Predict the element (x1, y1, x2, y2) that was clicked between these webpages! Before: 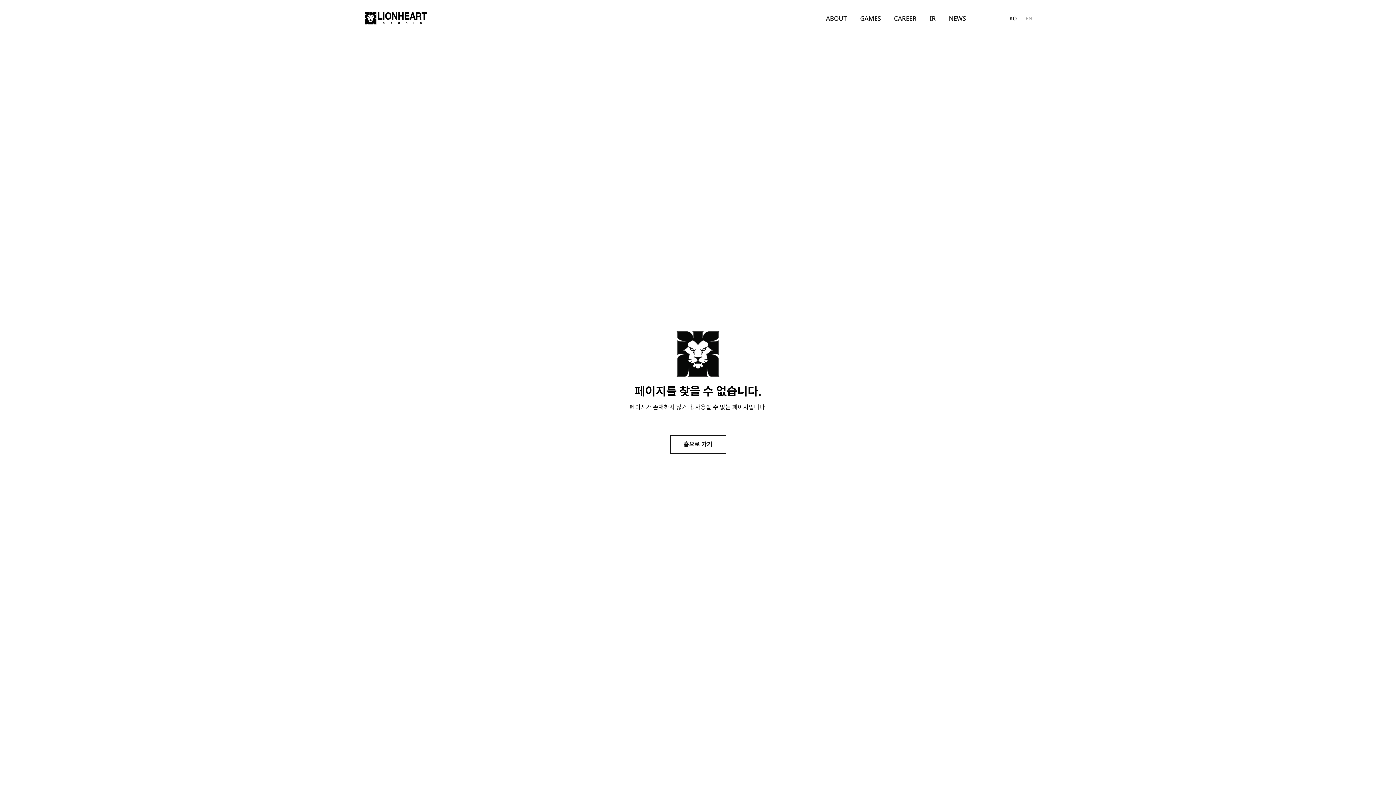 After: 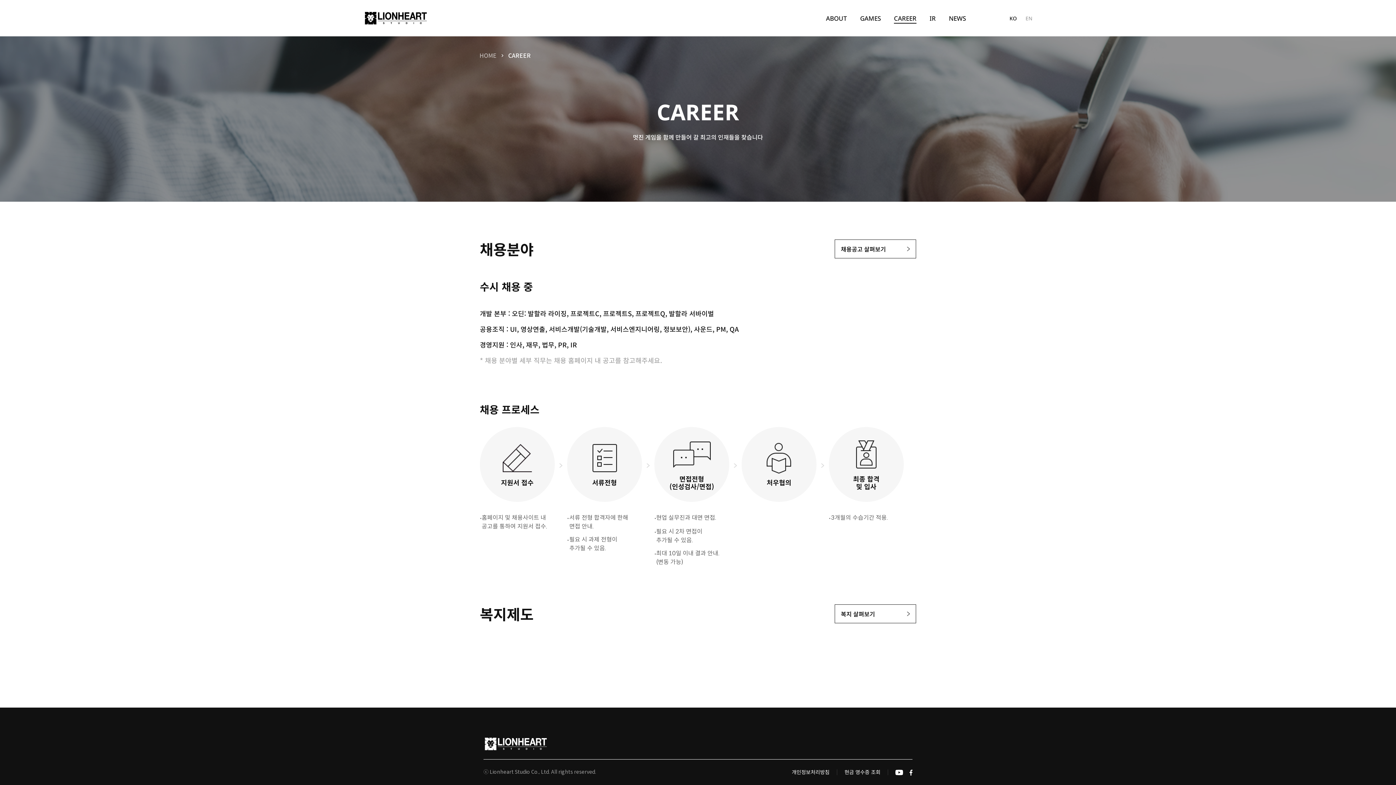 Action: bbox: (894, 13, 916, 22) label: CAREER